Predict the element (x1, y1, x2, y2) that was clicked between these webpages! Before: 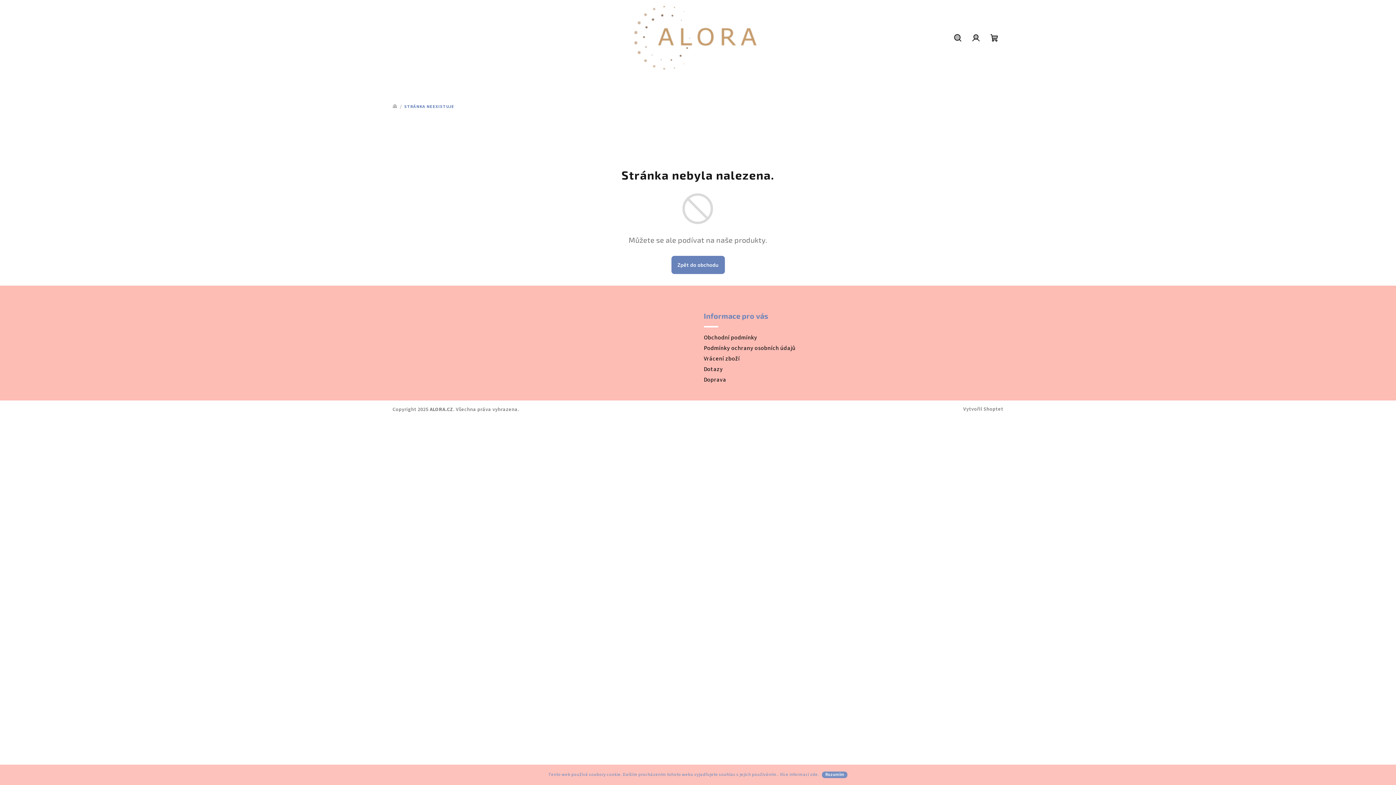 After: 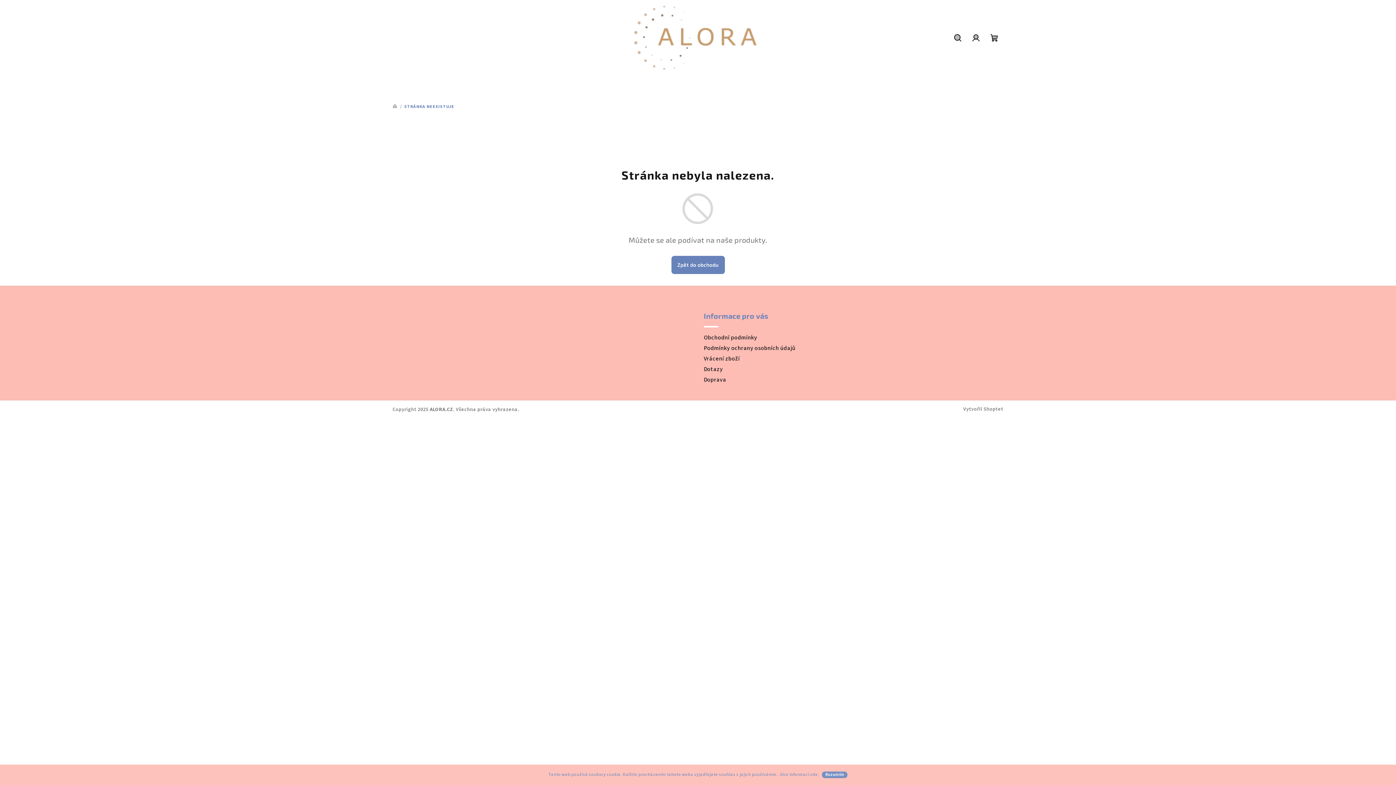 Action: bbox: (822, 772, 847, 778) label: Rozumím